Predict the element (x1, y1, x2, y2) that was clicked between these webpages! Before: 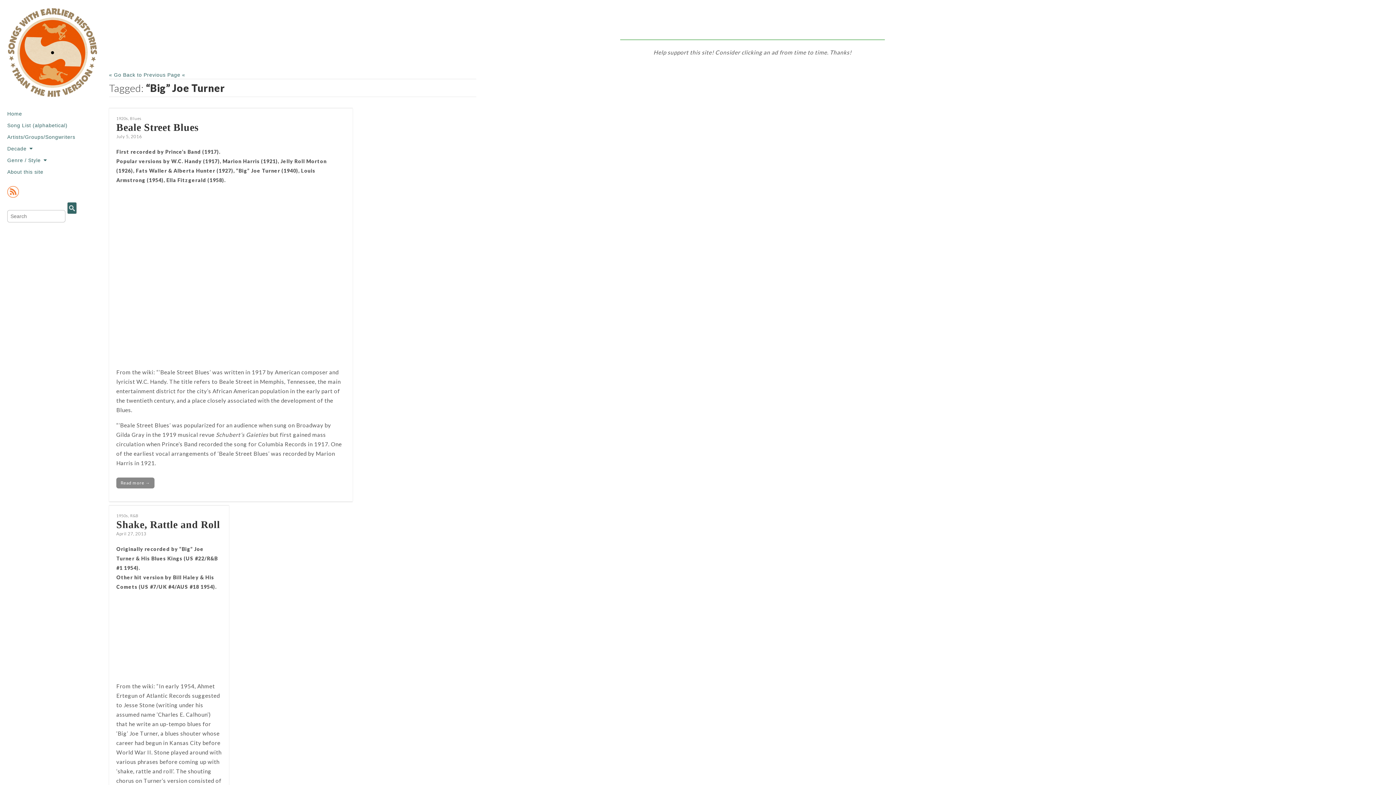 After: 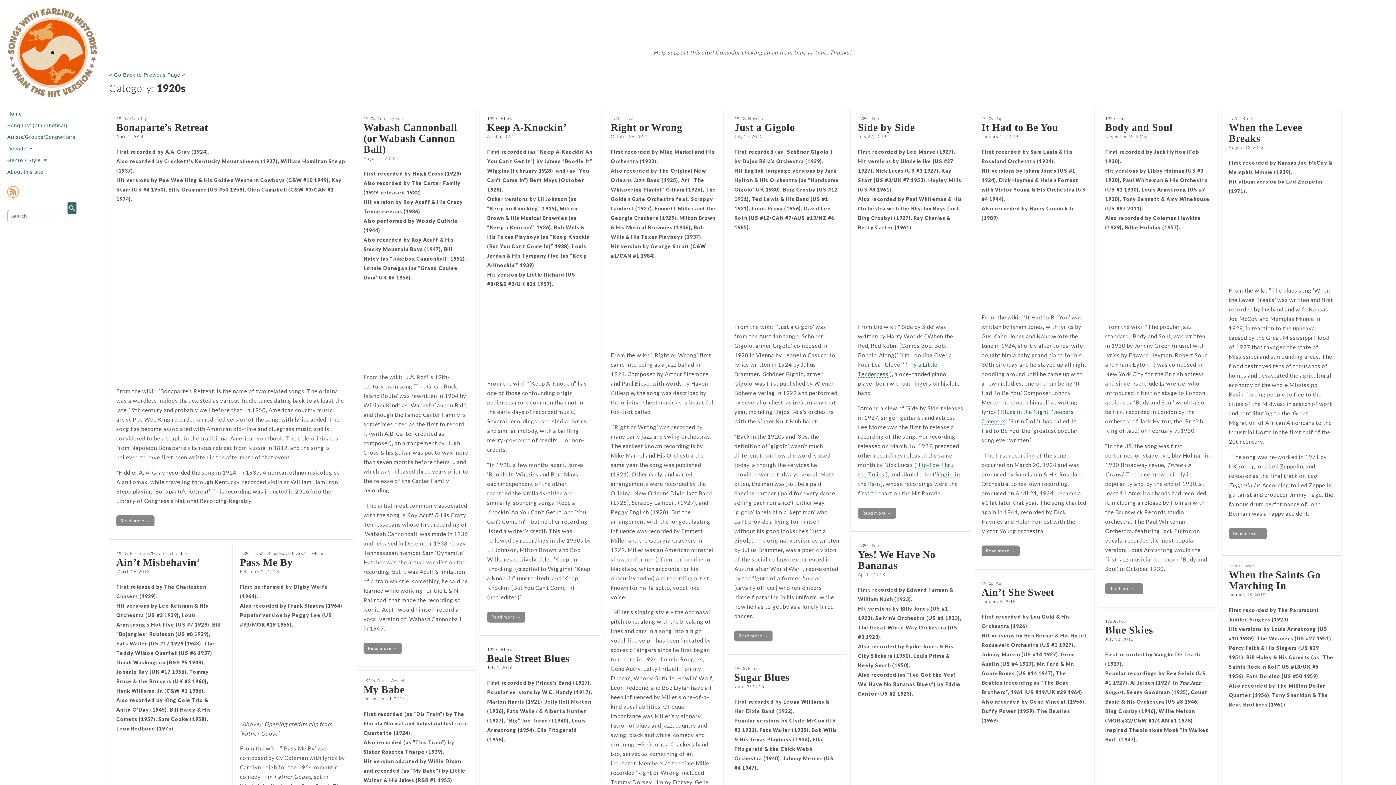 Action: label: 1920s bbox: (116, 115, 128, 120)